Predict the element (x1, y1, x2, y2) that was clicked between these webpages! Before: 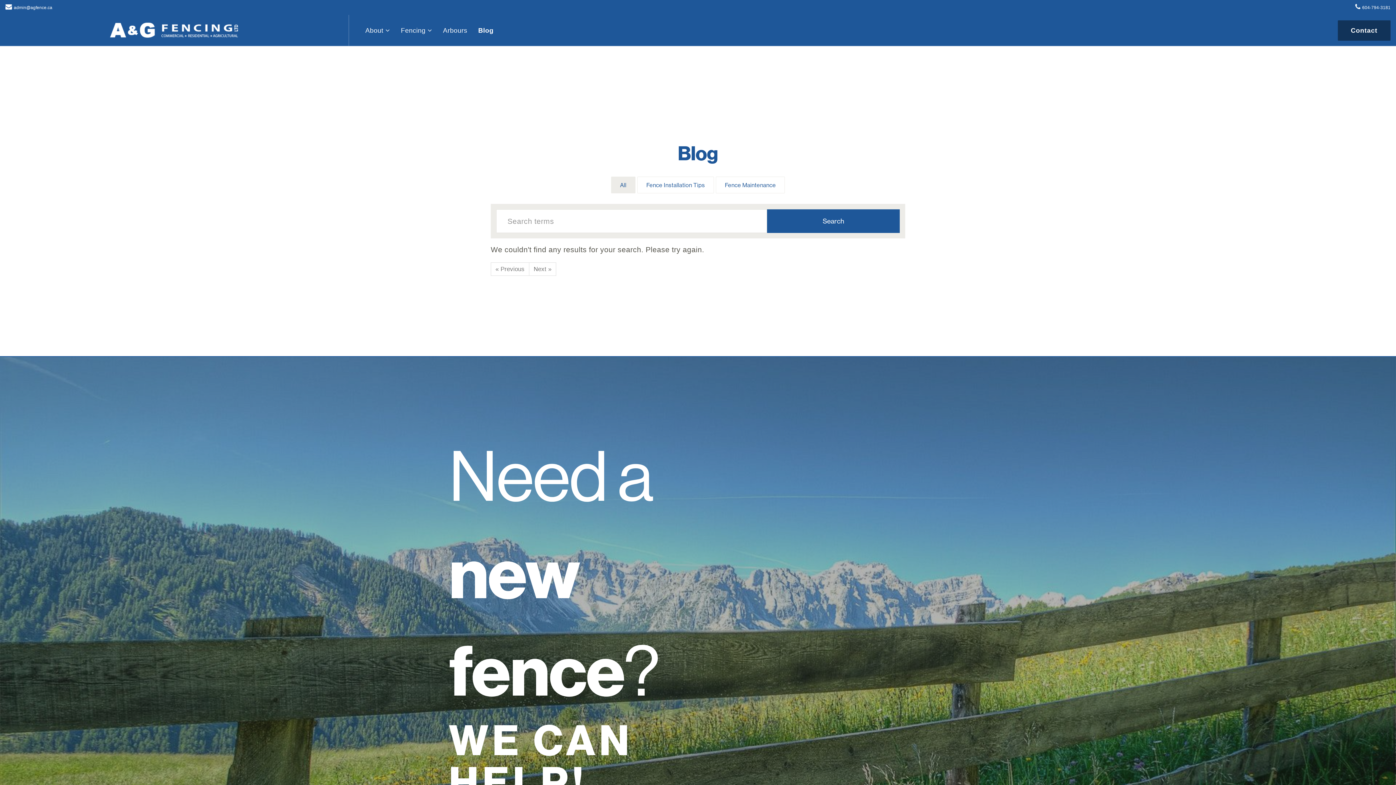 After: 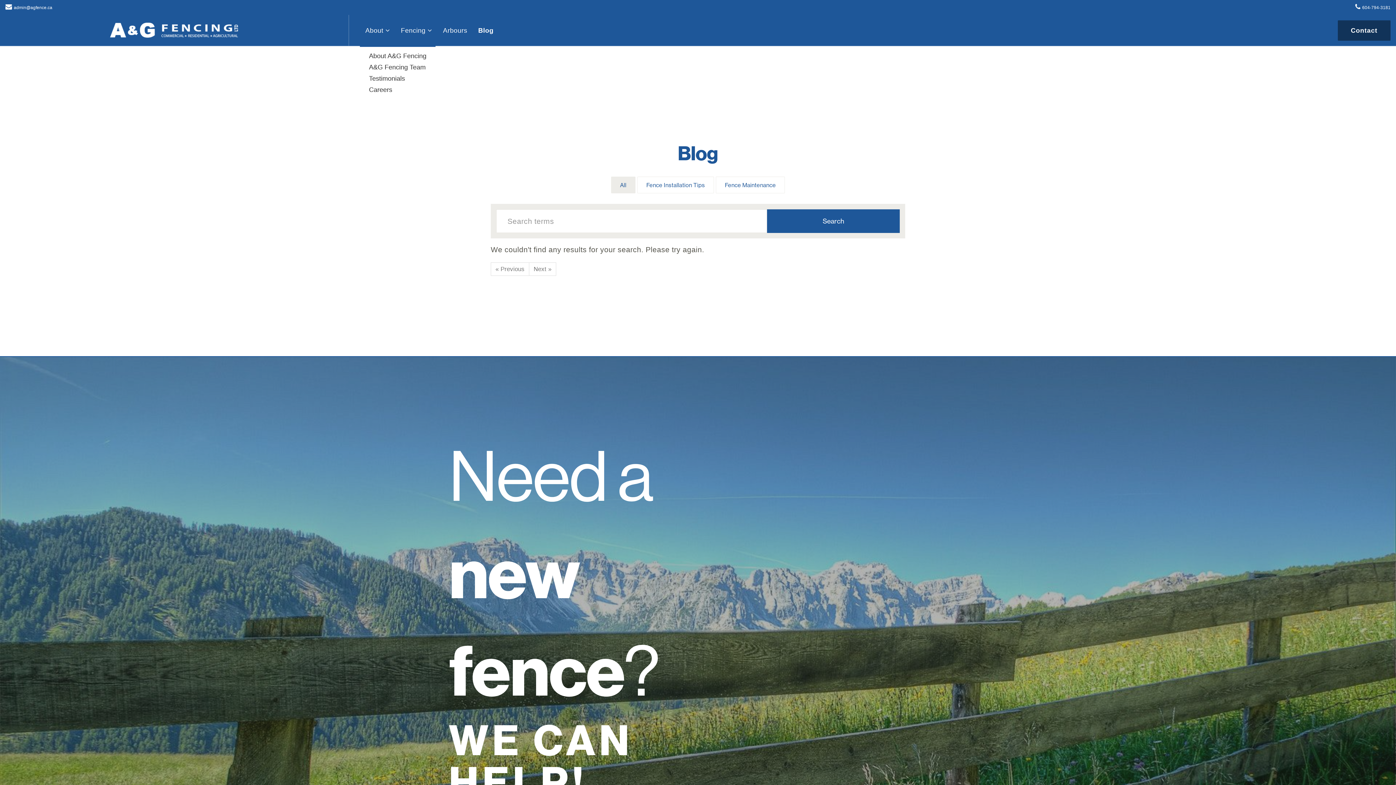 Action: label: About  bbox: (360, 20, 395, 40)